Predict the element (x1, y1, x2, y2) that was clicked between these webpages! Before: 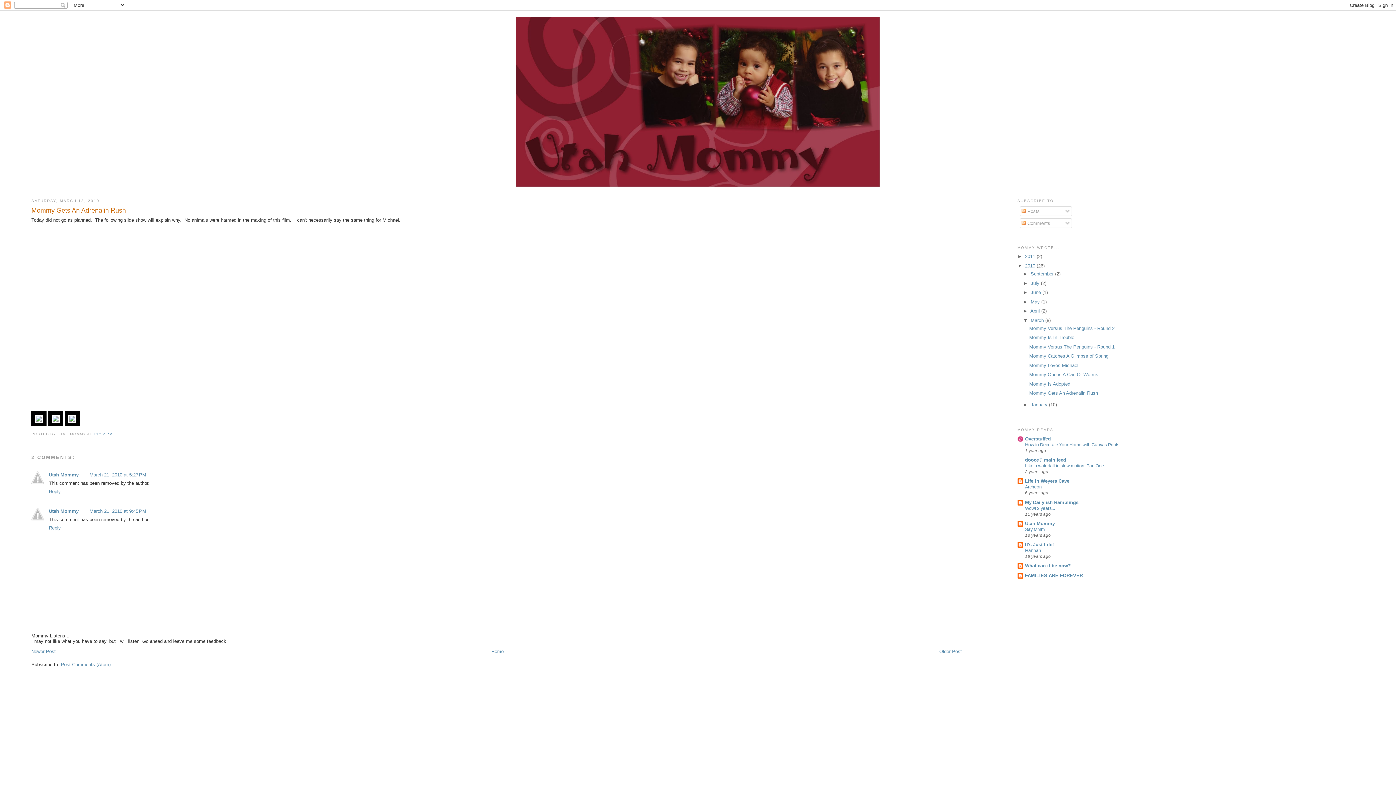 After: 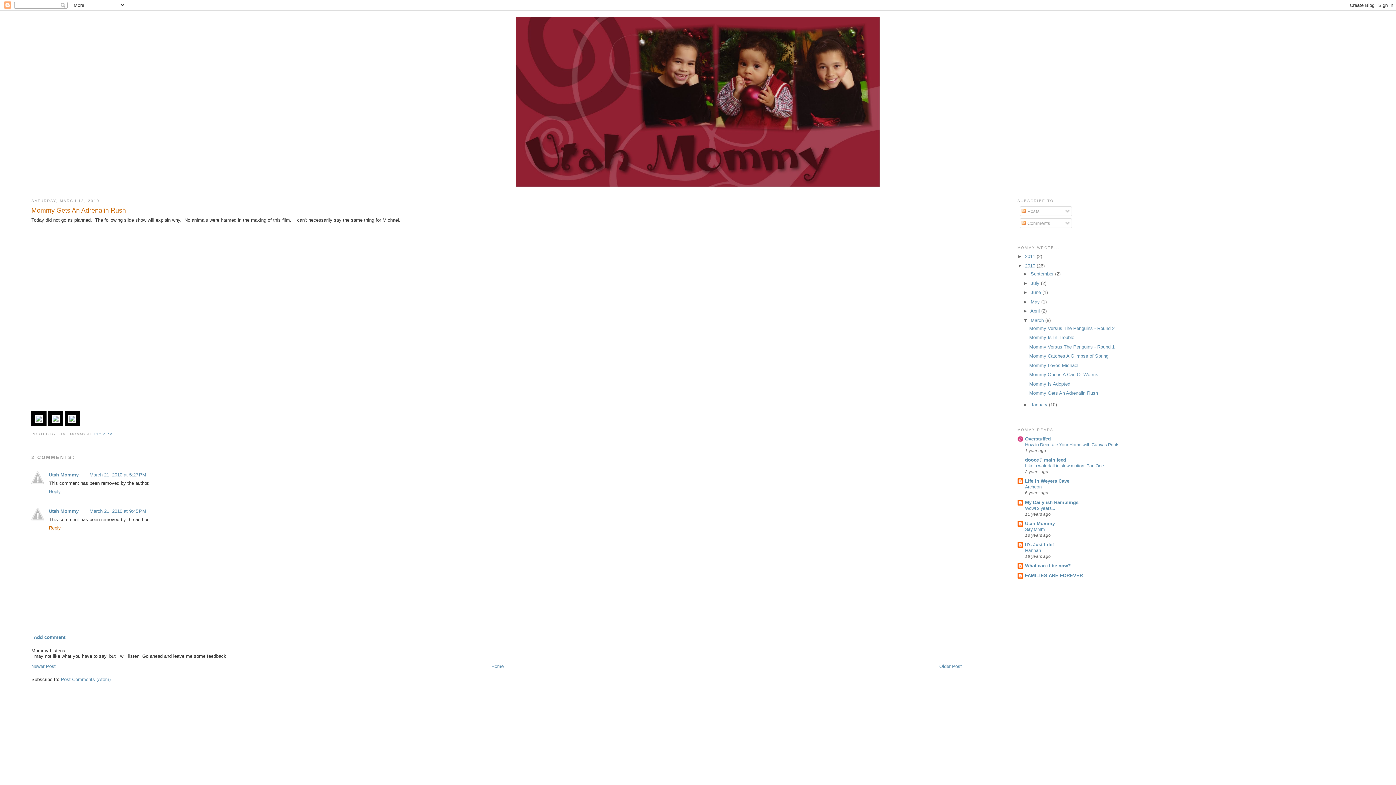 Action: bbox: (48, 523, 62, 530) label: Reply